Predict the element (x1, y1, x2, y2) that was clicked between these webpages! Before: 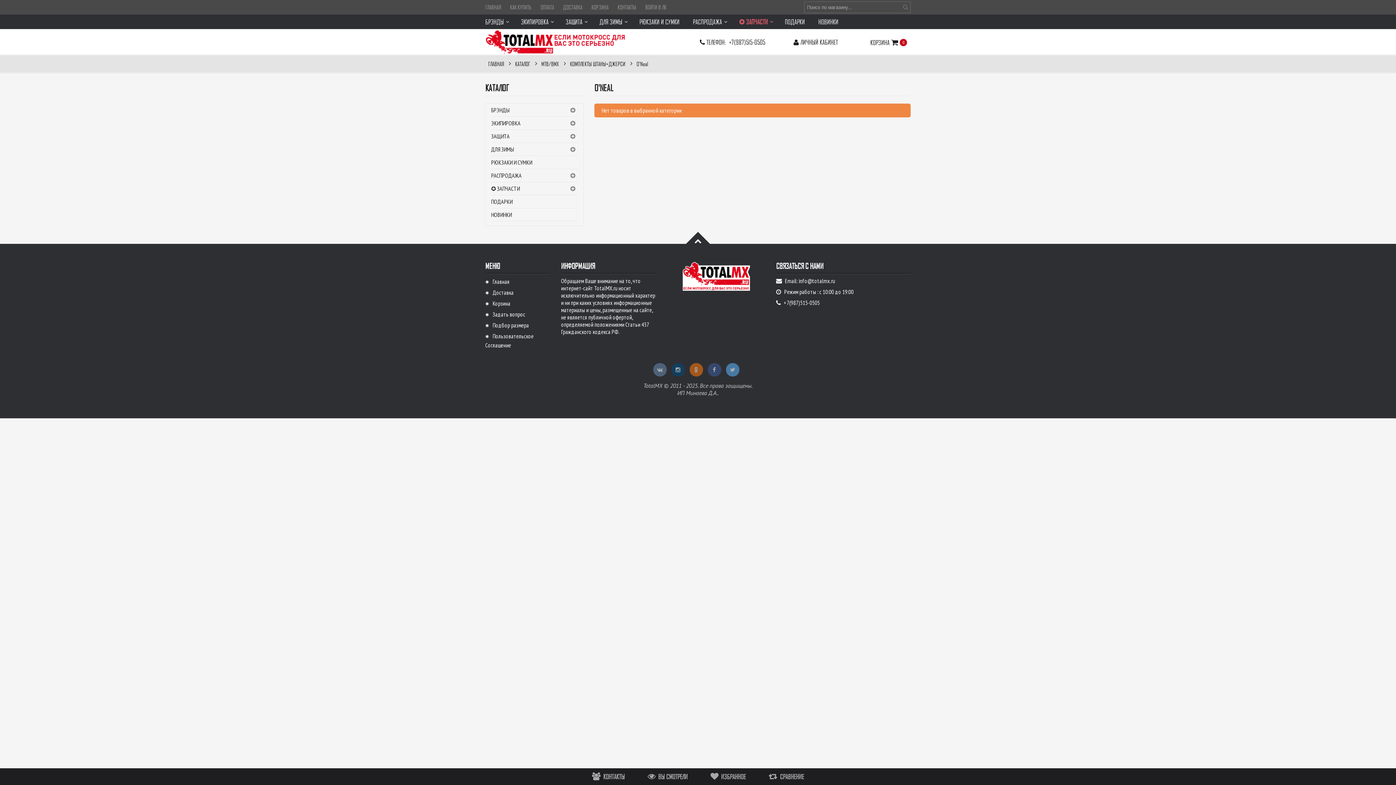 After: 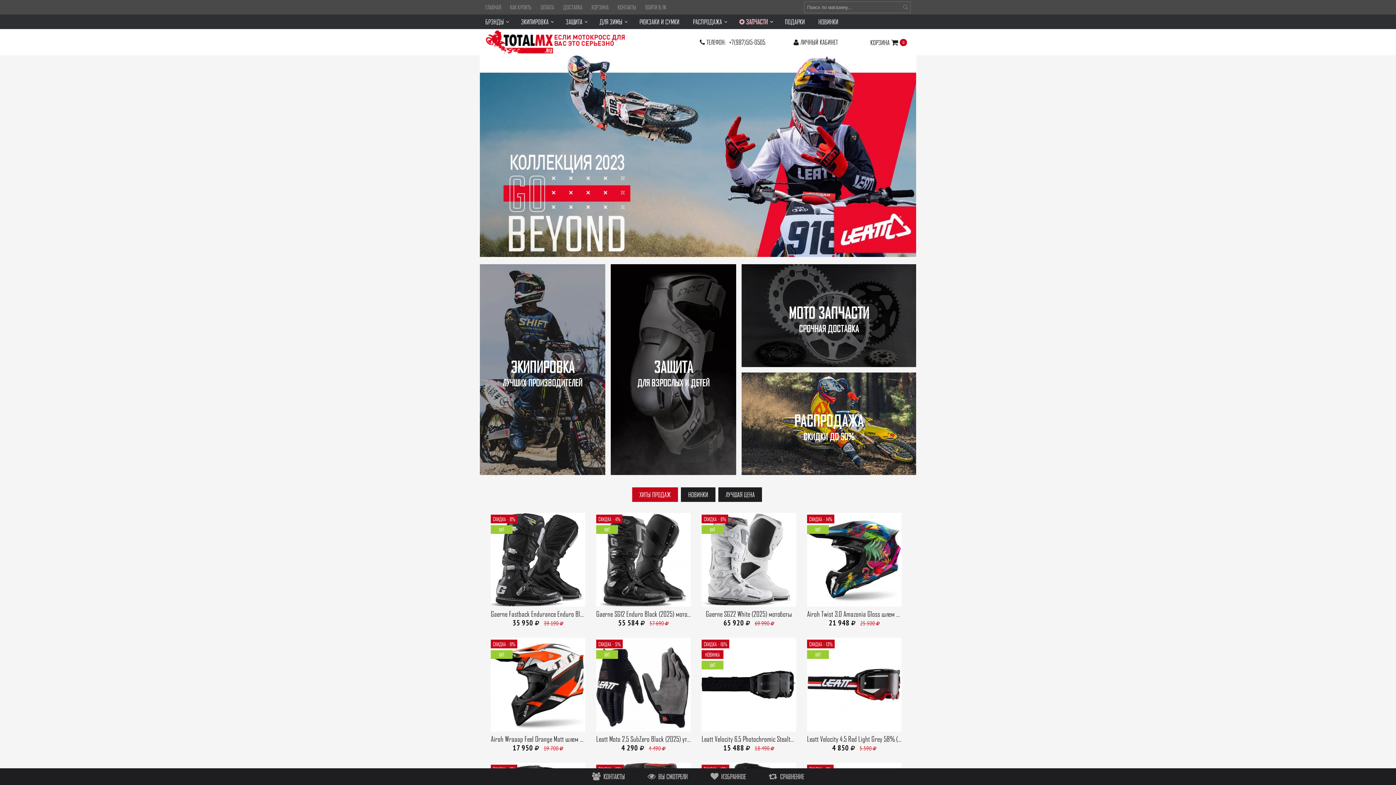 Action: bbox: (485, 37, 626, 45)